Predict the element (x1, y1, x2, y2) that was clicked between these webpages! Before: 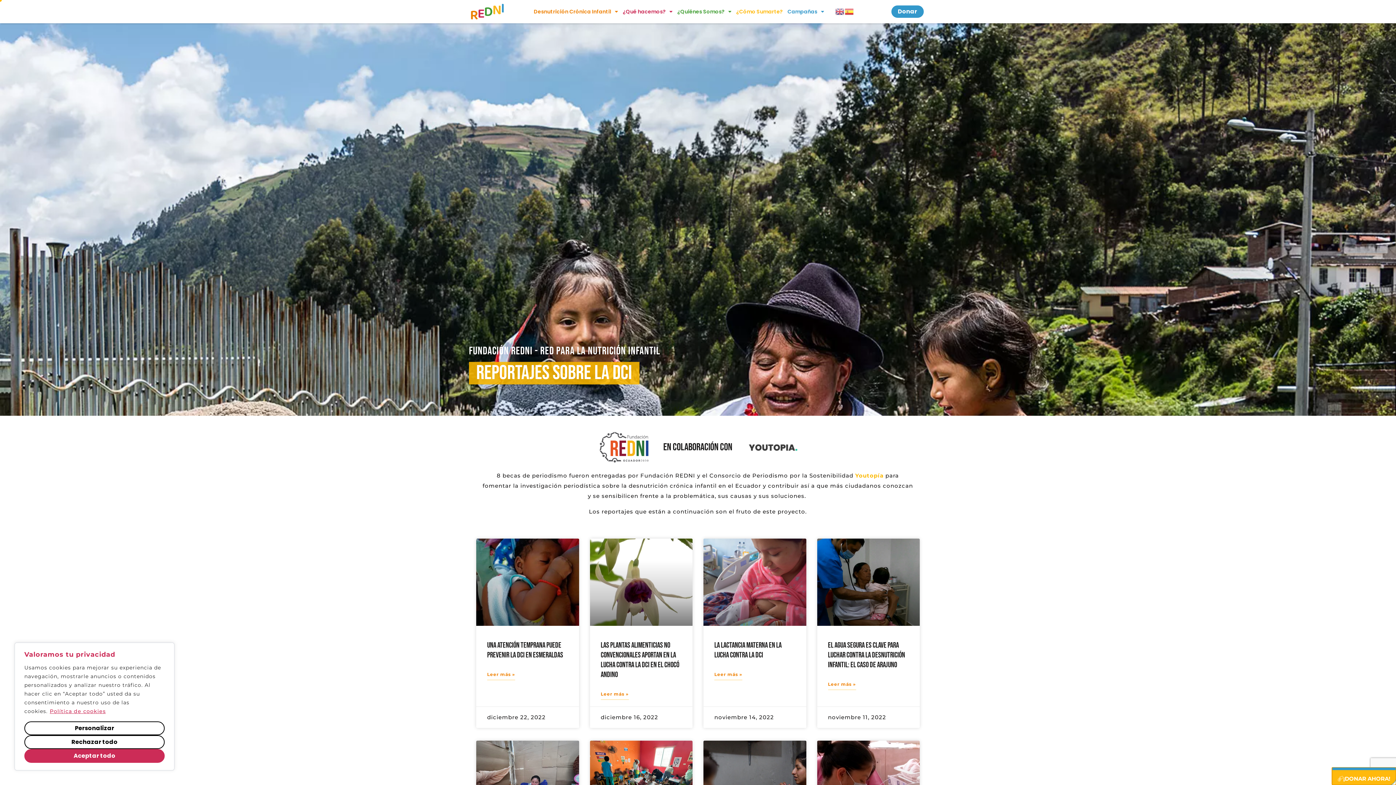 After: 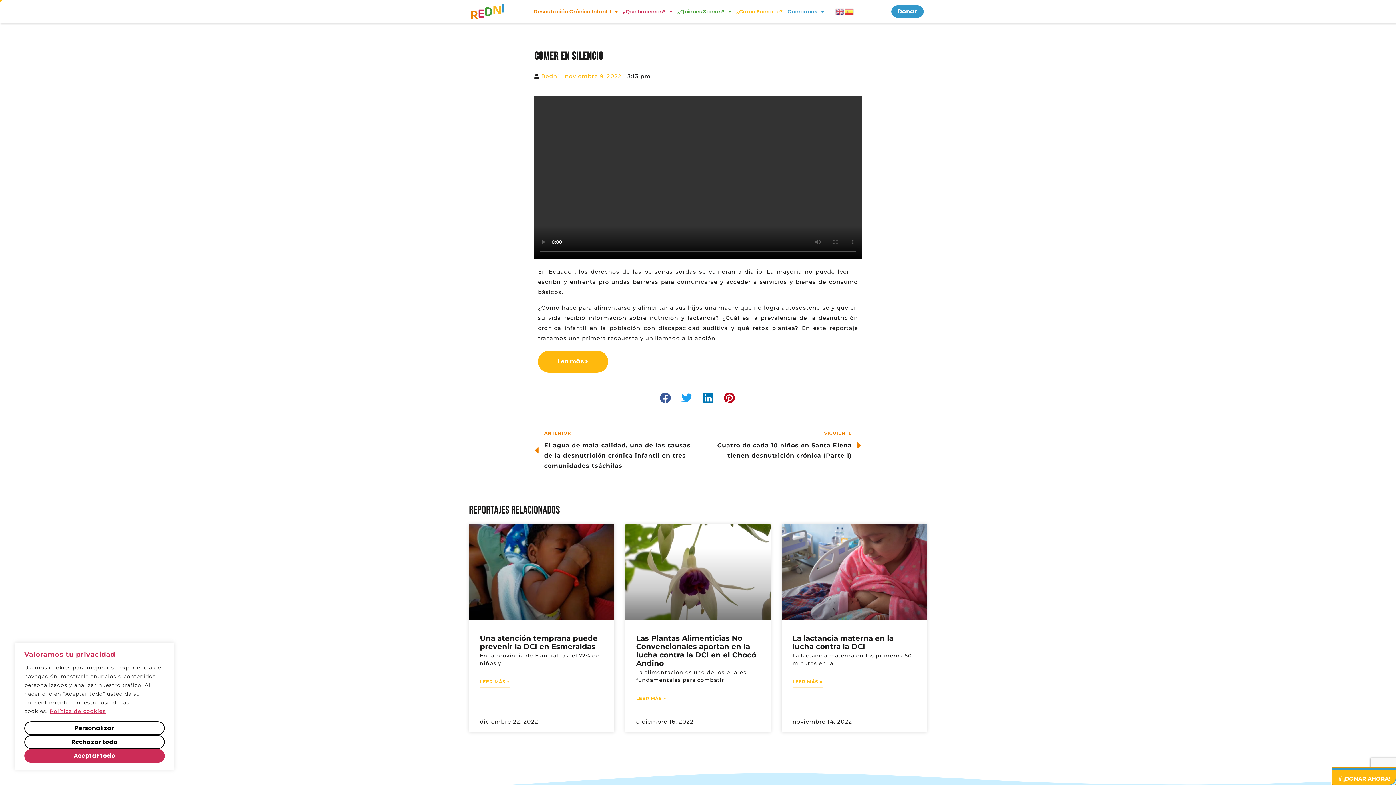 Action: bbox: (703, 741, 806, 828)